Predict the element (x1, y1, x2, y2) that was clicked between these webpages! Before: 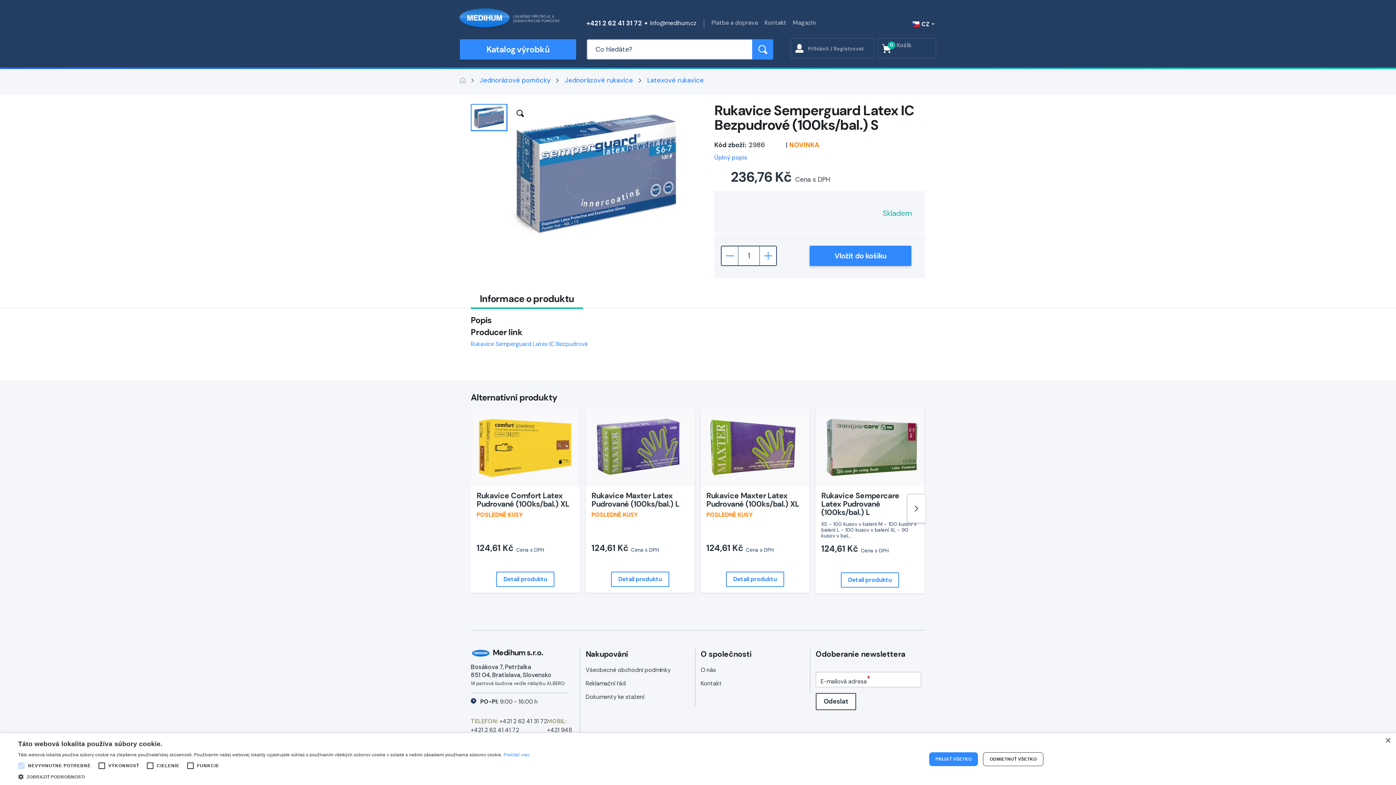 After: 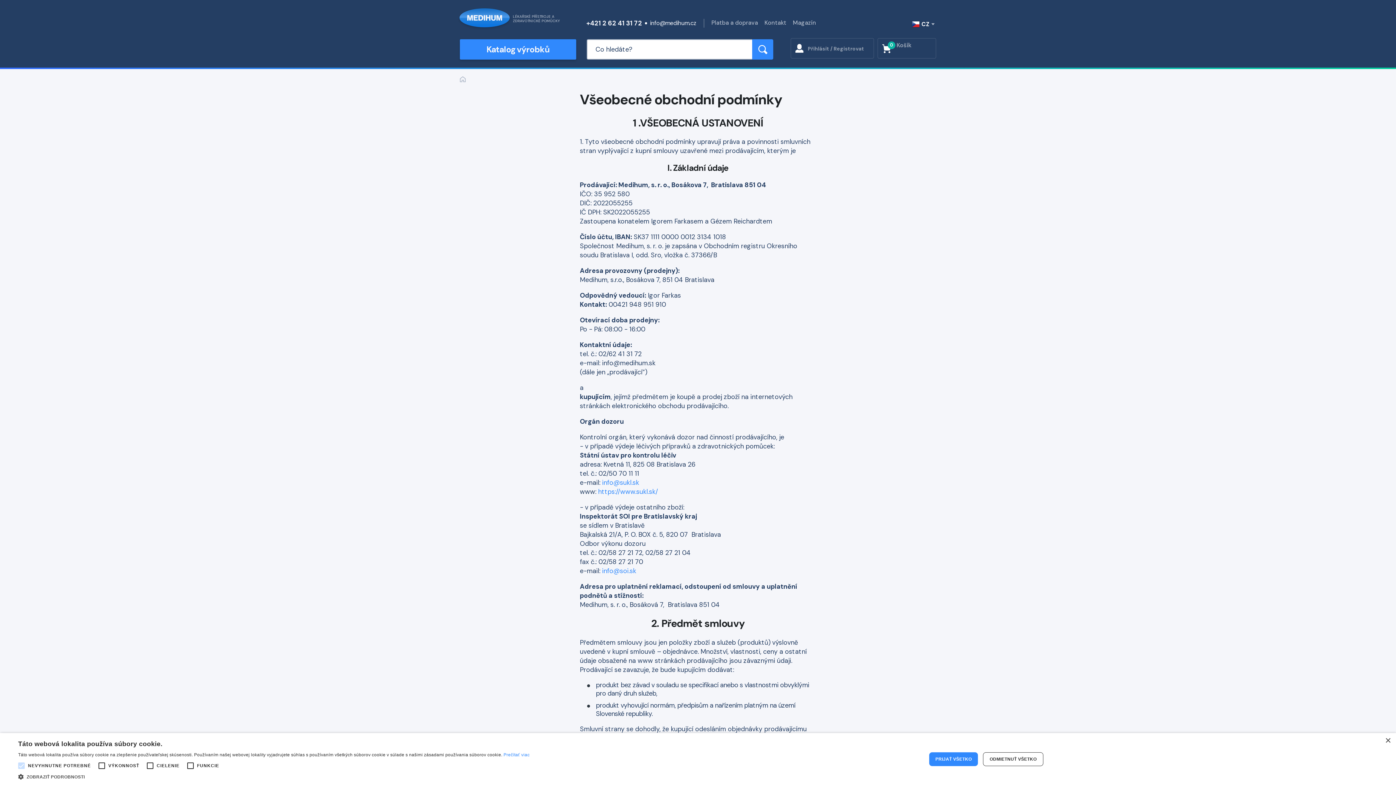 Action: label: Všeobecné obchodní podmínky bbox: (585, 666, 670, 674)